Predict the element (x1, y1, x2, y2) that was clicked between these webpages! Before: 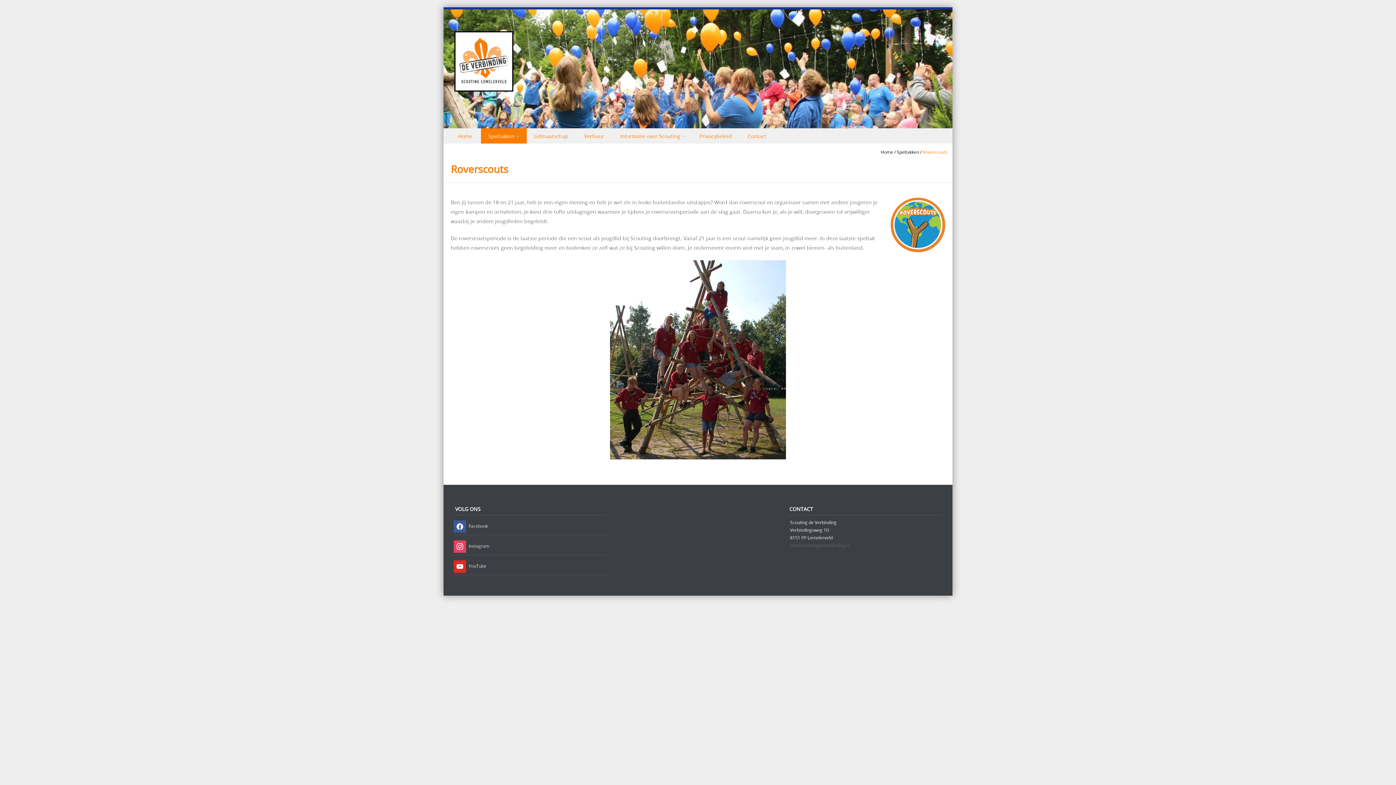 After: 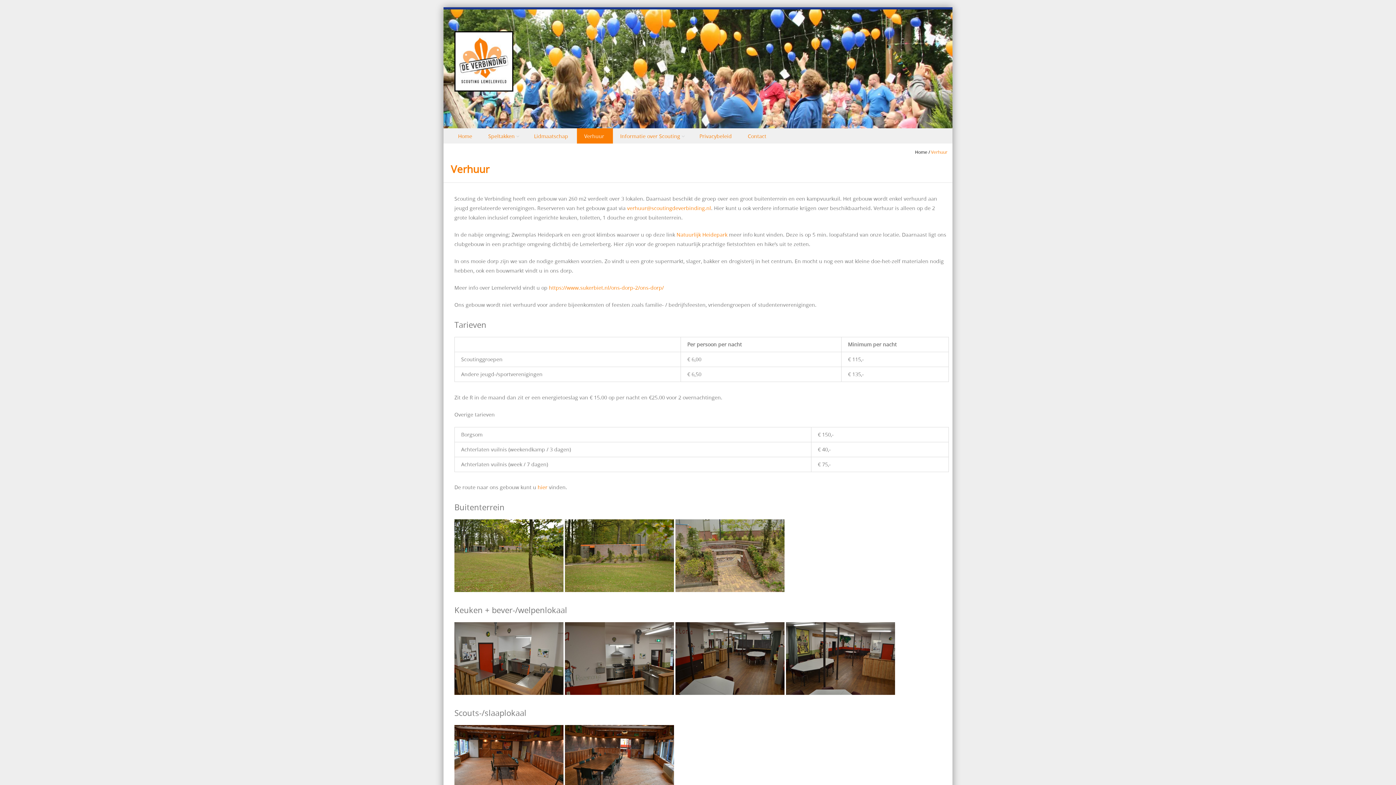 Action: bbox: (577, 128, 613, 143) label: Verhuur